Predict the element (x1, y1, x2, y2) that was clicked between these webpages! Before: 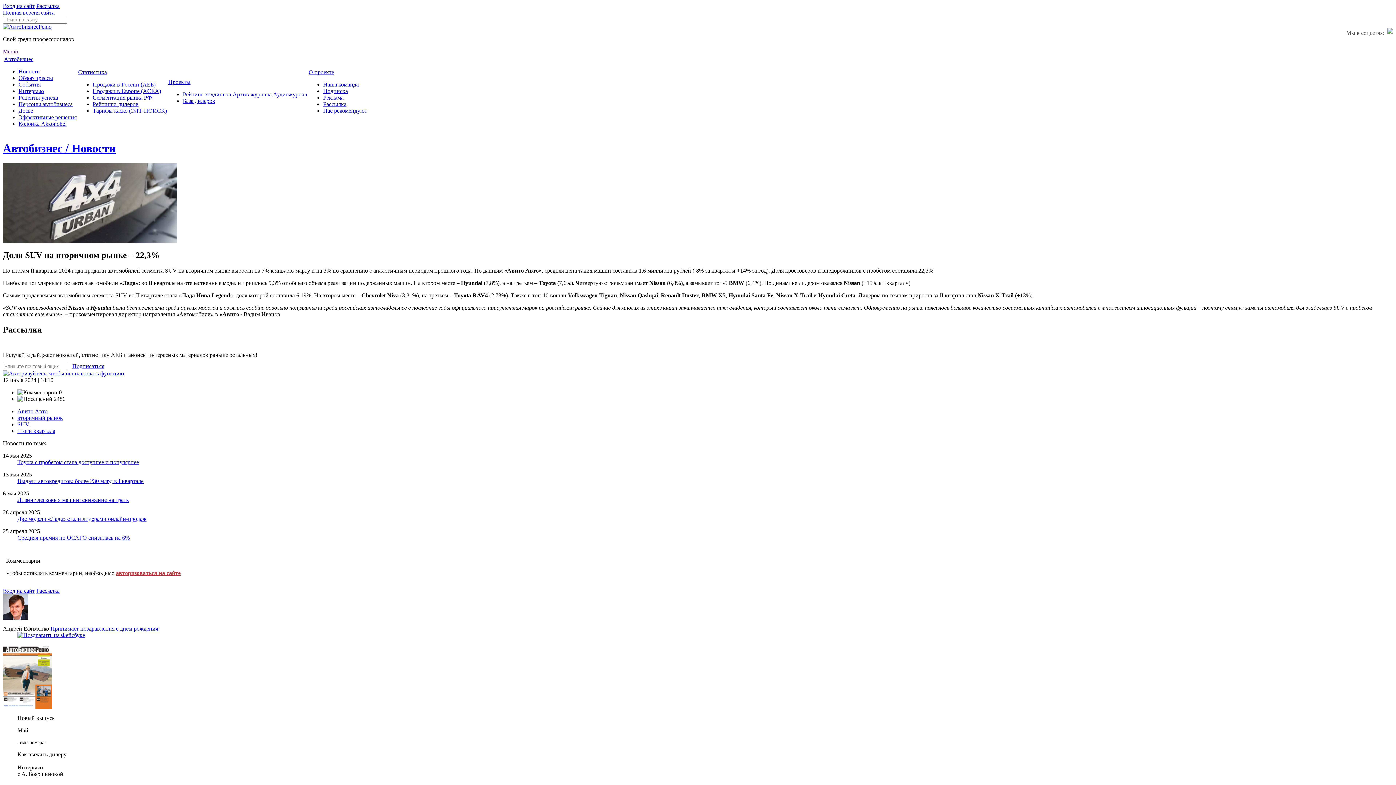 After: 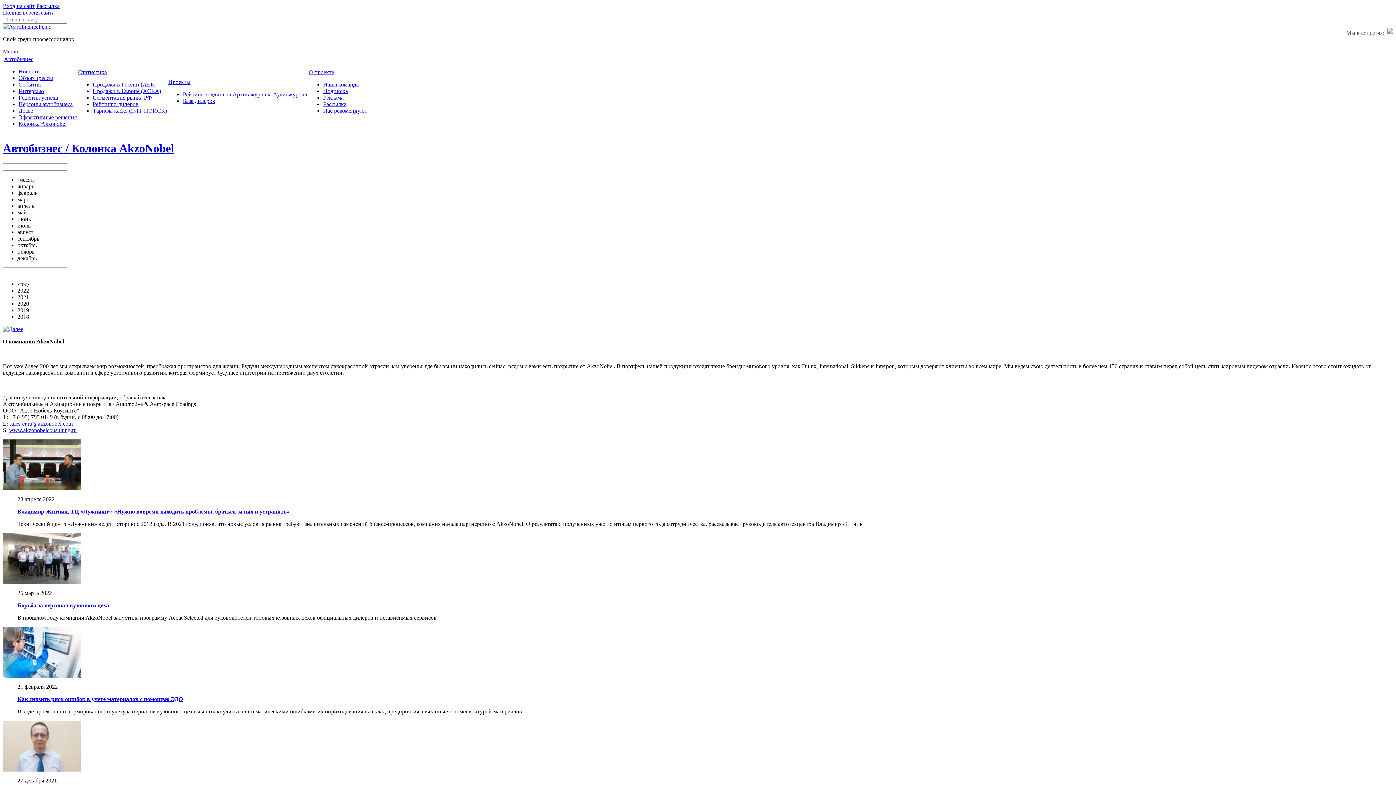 Action: label: Колонка Akzonobel bbox: (18, 120, 66, 126)